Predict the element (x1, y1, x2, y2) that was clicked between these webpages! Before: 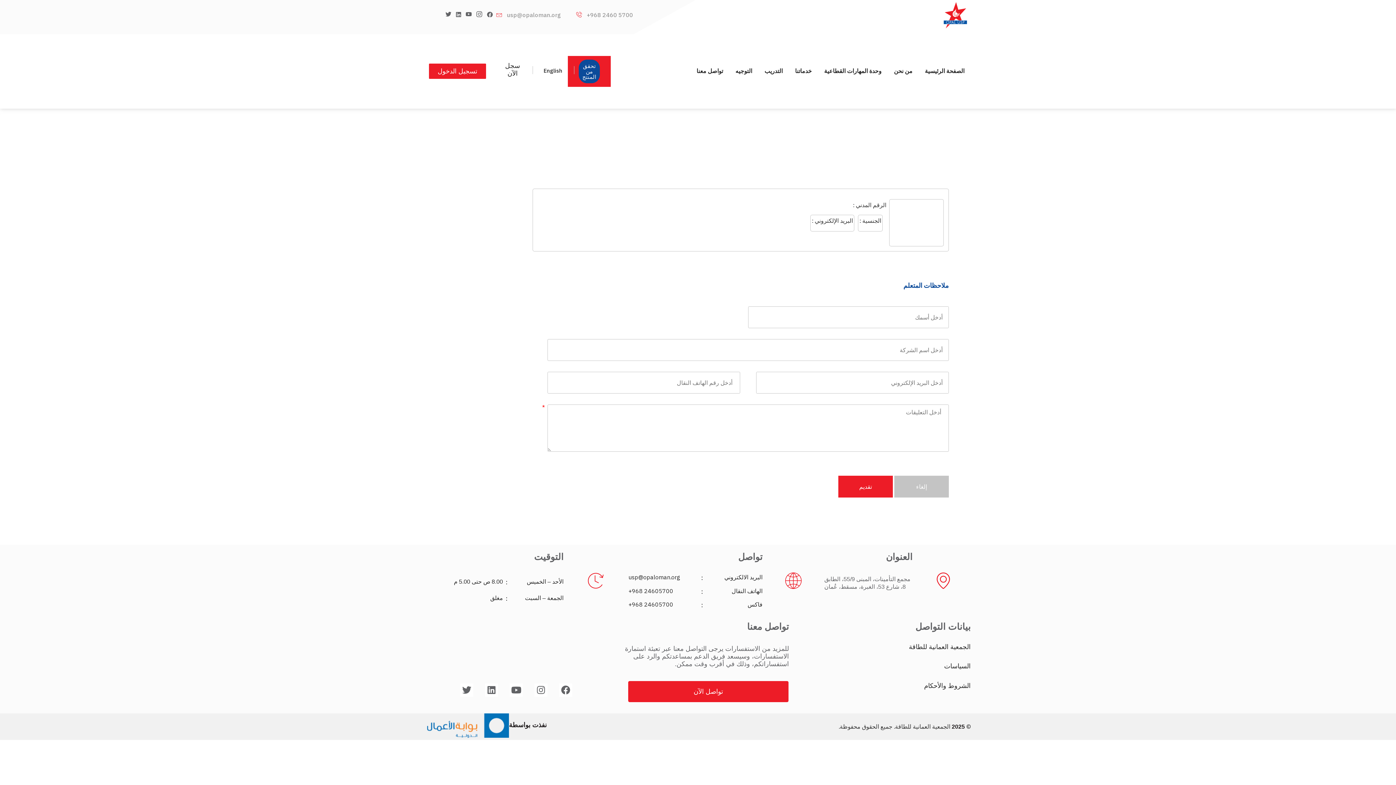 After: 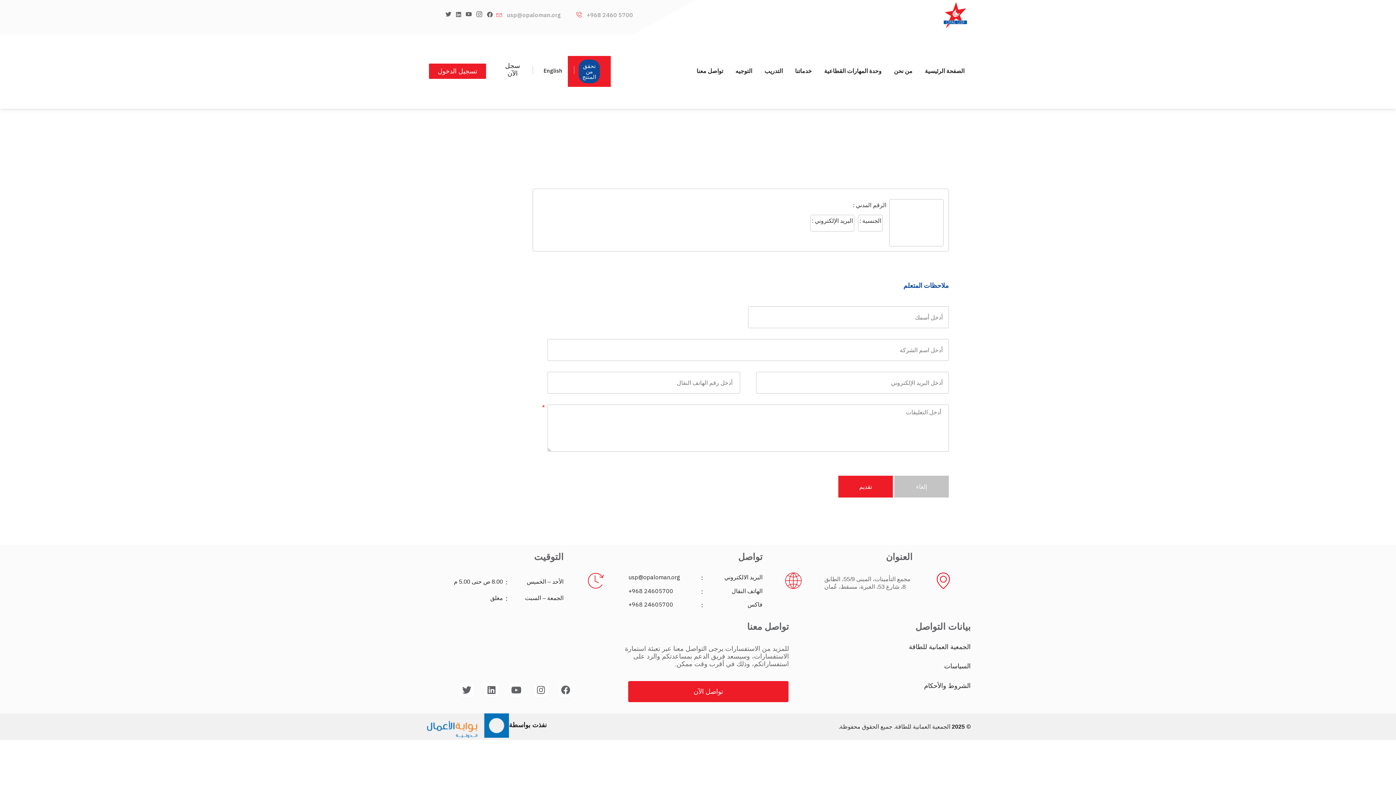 Action: bbox: (628, 573, 680, 581) label: usp@opaloman.org